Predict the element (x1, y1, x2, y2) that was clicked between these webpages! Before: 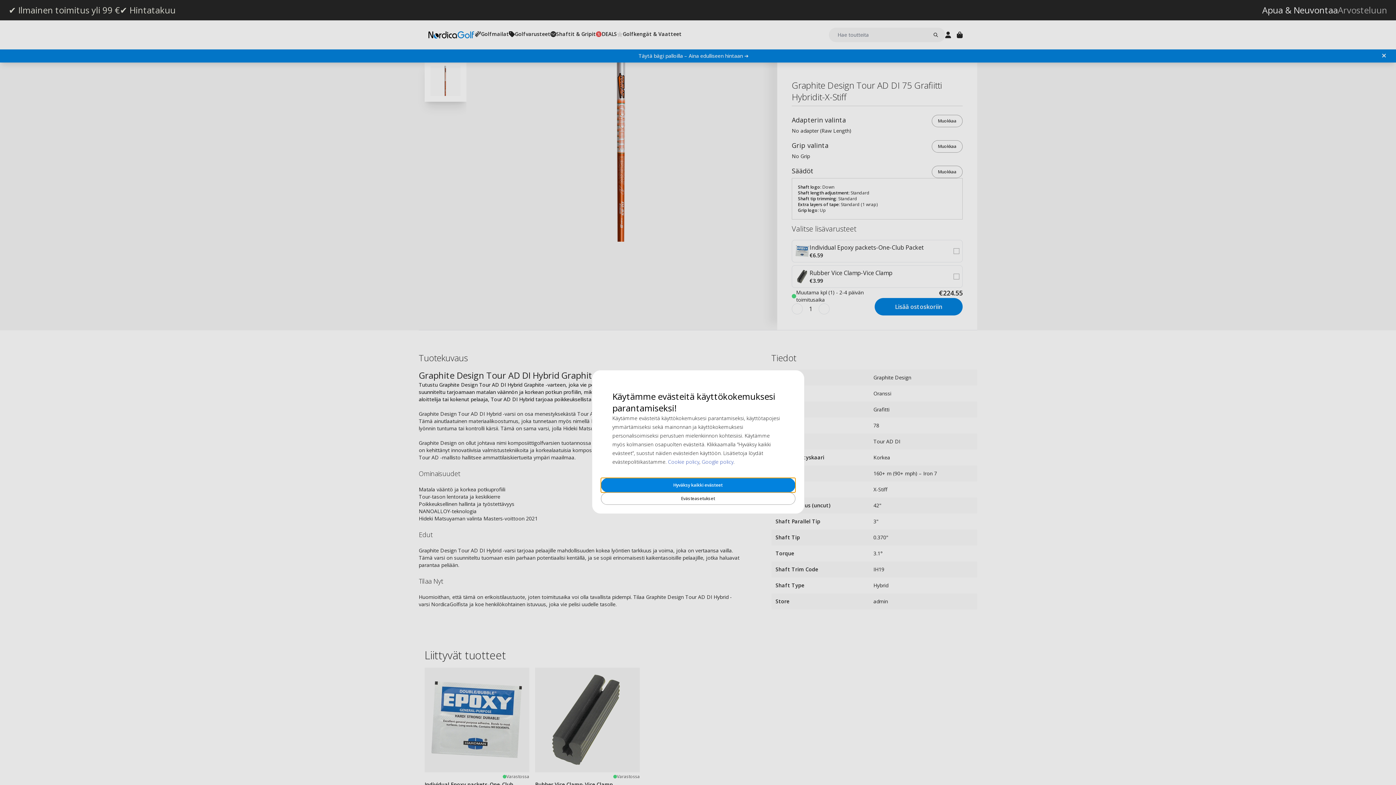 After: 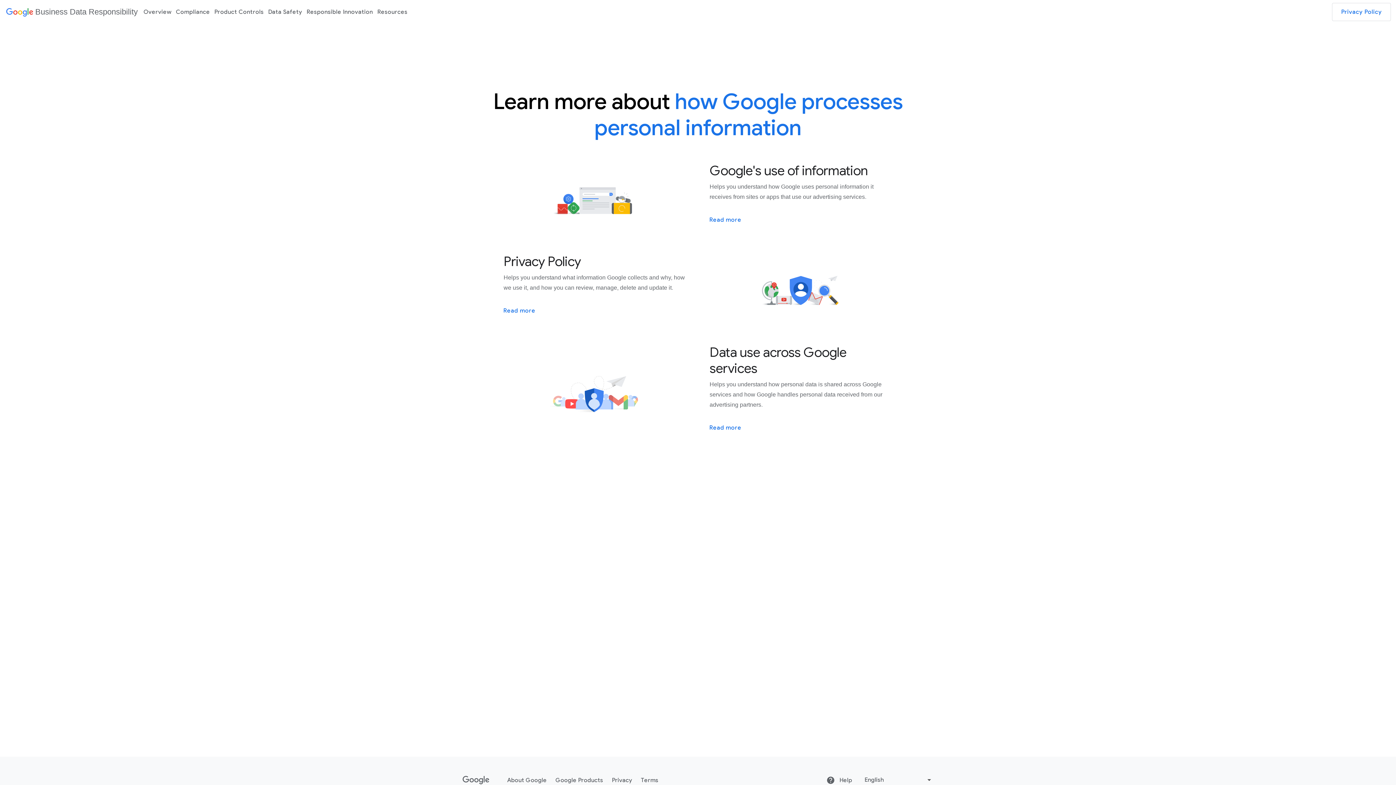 Action: bbox: (702, 458, 733, 465) label: Google policy